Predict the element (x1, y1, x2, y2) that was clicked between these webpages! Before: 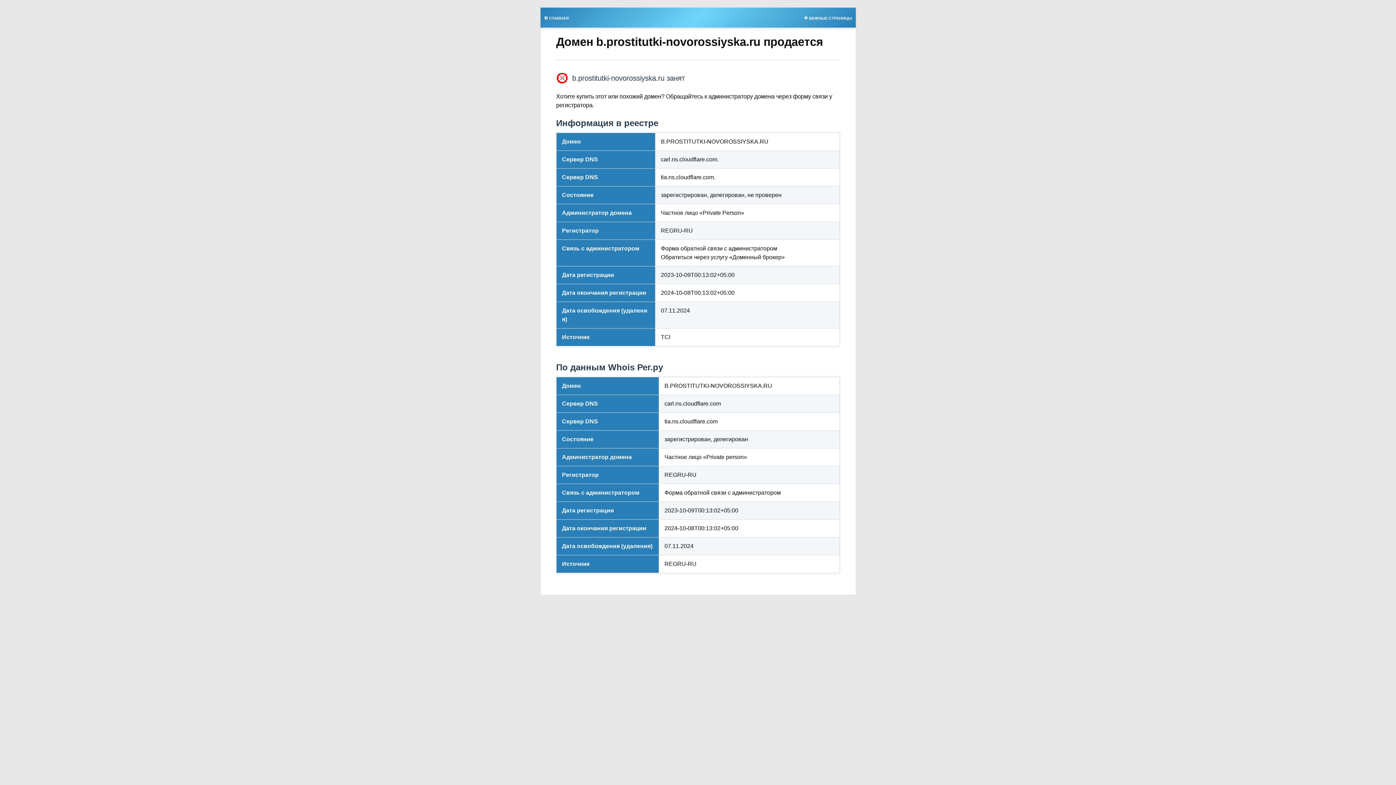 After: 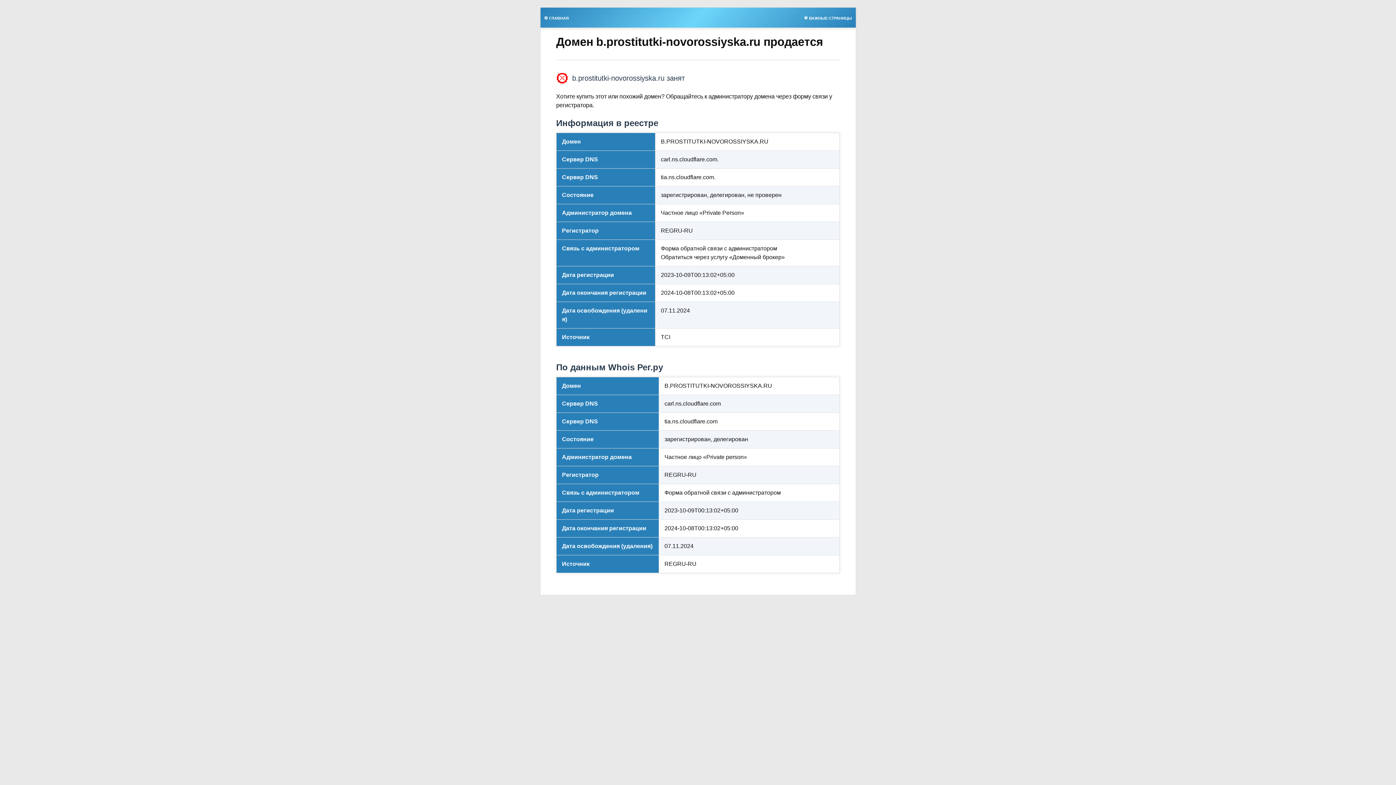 Action: bbox: (540, 13, 572, 21) label: 🎯 ГЛАВНАЯ